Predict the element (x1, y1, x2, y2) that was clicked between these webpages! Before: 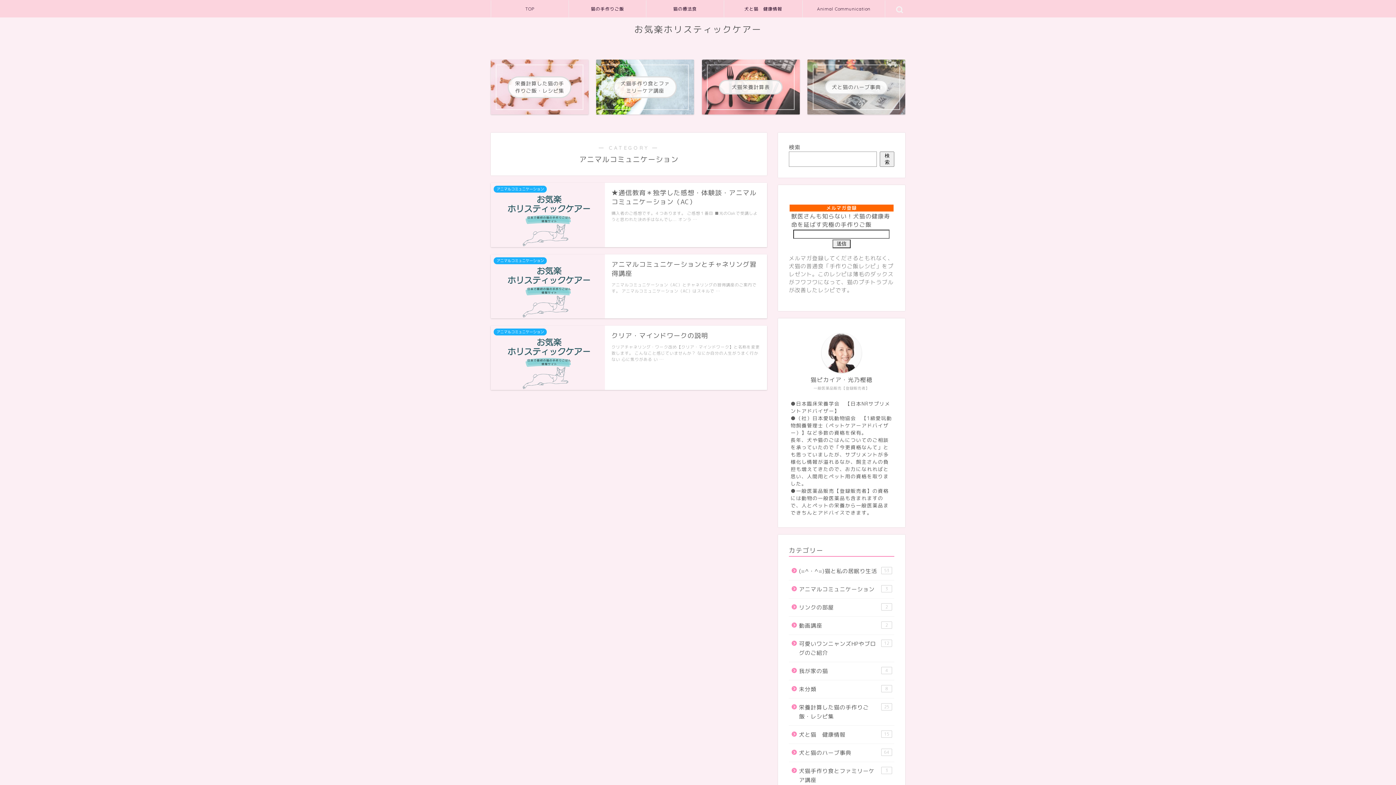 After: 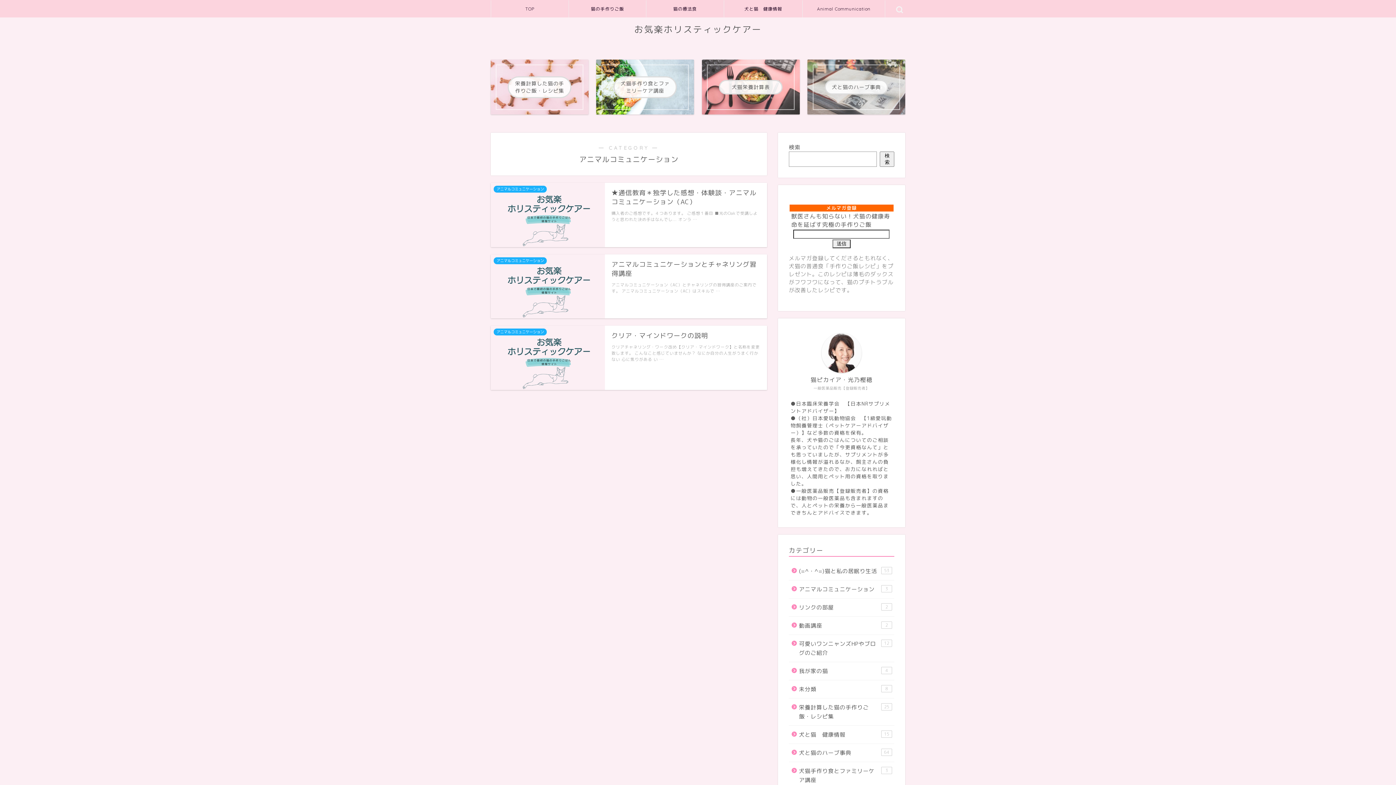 Action: label: アニマルコミュニケーション
3 bbox: (789, 580, 893, 598)